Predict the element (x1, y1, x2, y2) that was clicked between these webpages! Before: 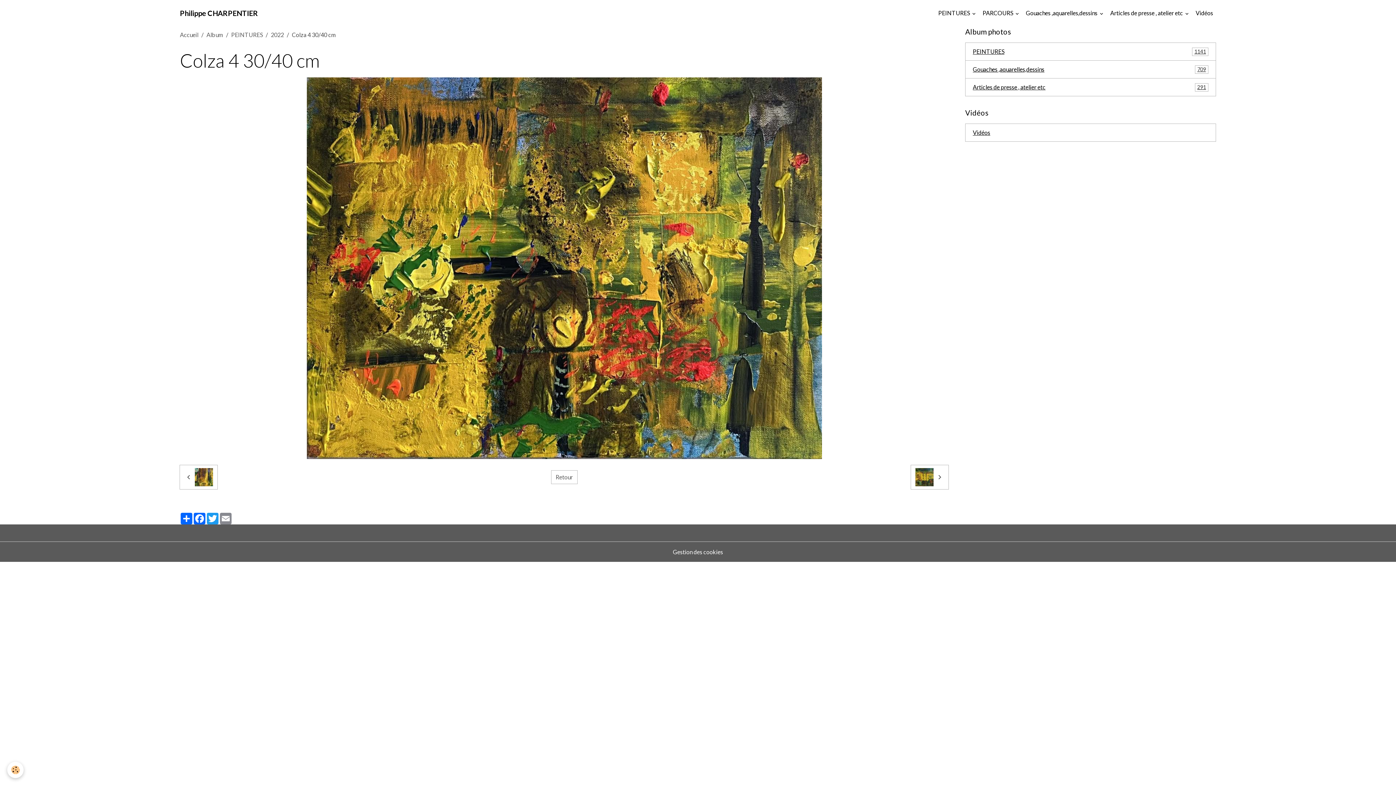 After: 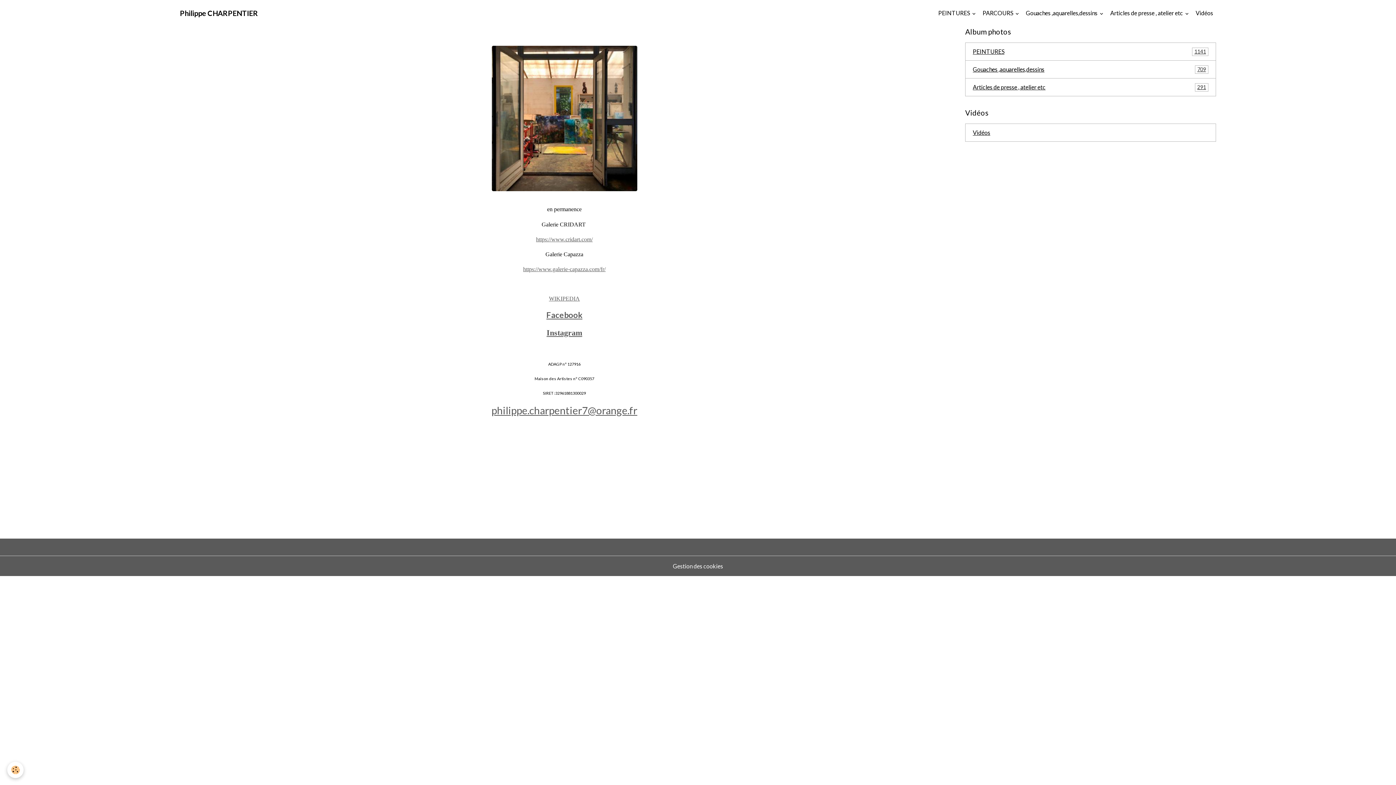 Action: label: Accueil bbox: (180, 31, 198, 38)